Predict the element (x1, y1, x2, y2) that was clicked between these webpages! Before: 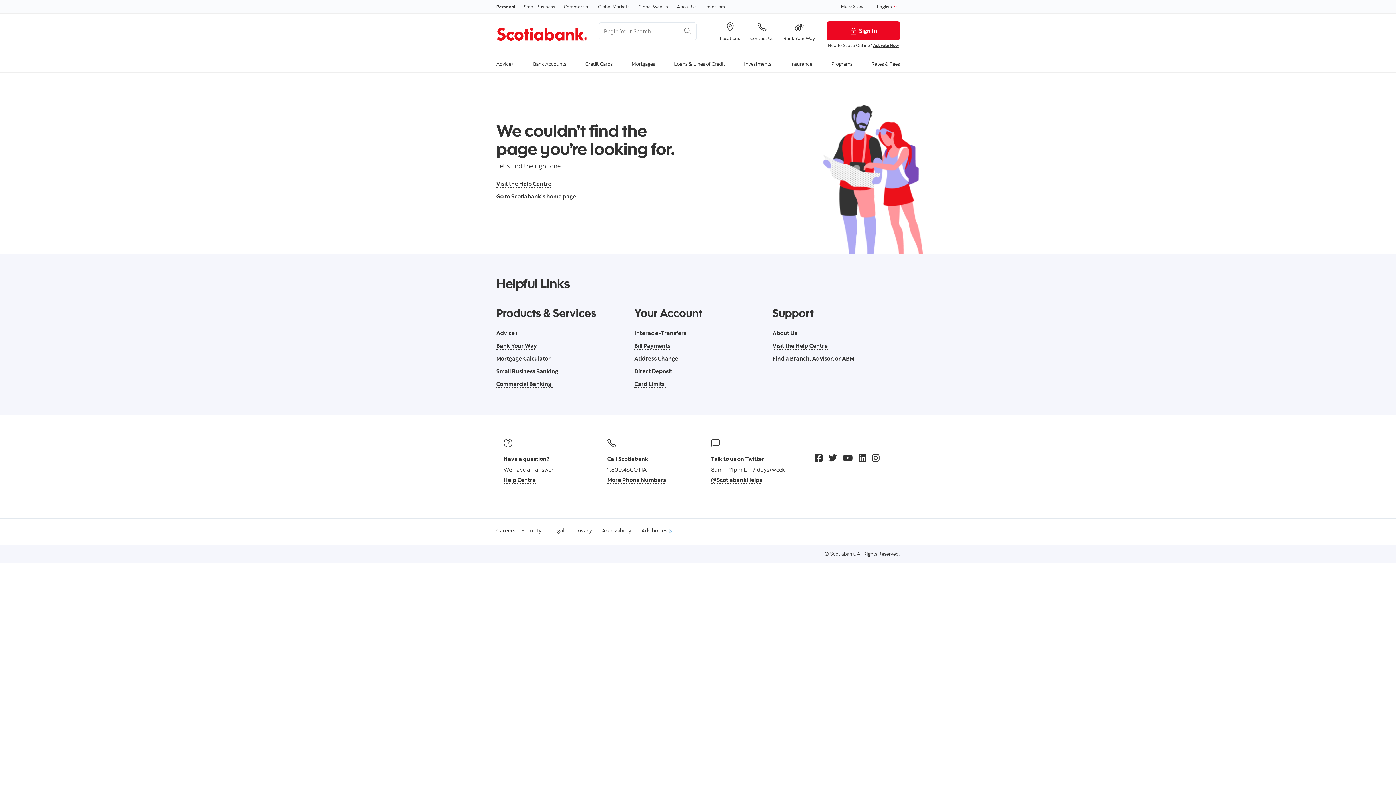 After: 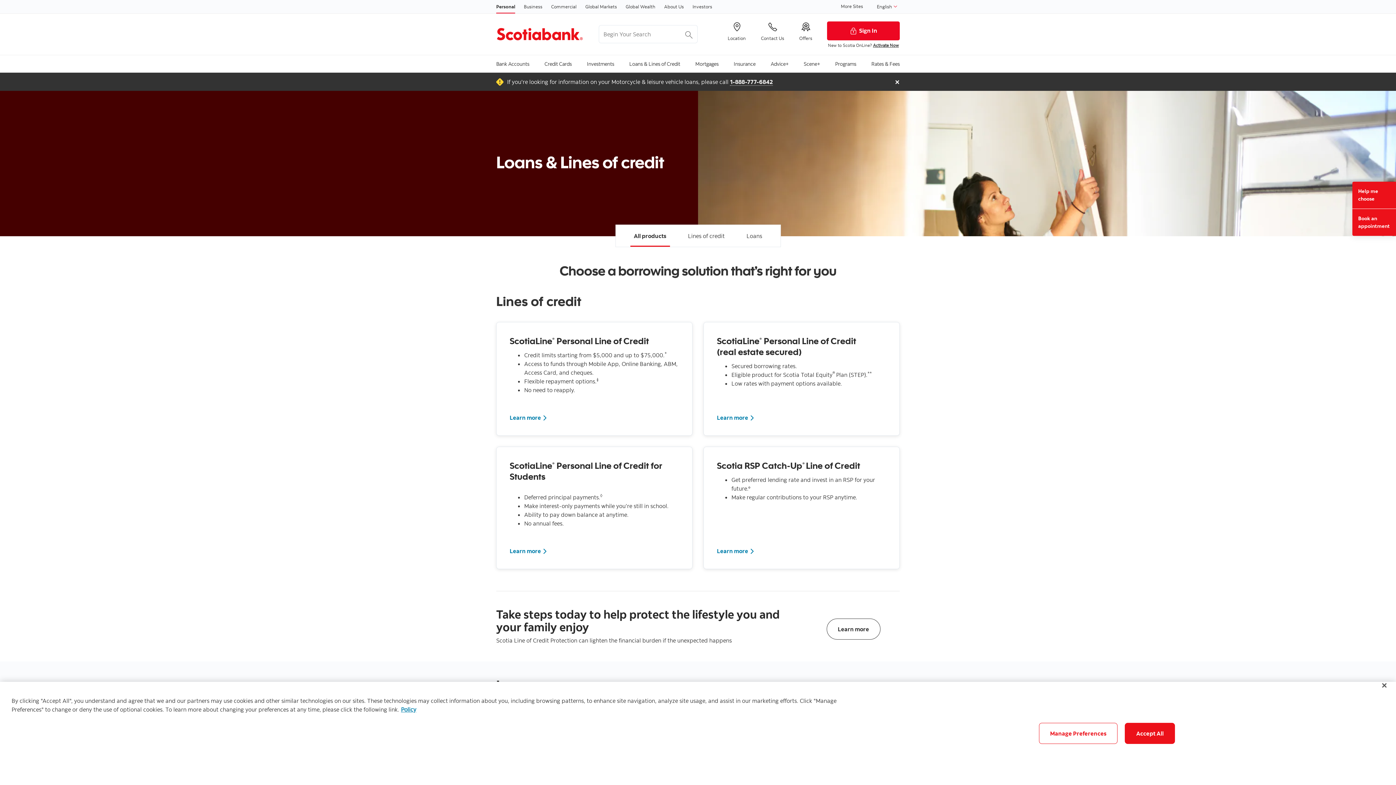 Action: bbox: (674, 55, 725, 71) label: Loans & Lines of Credit